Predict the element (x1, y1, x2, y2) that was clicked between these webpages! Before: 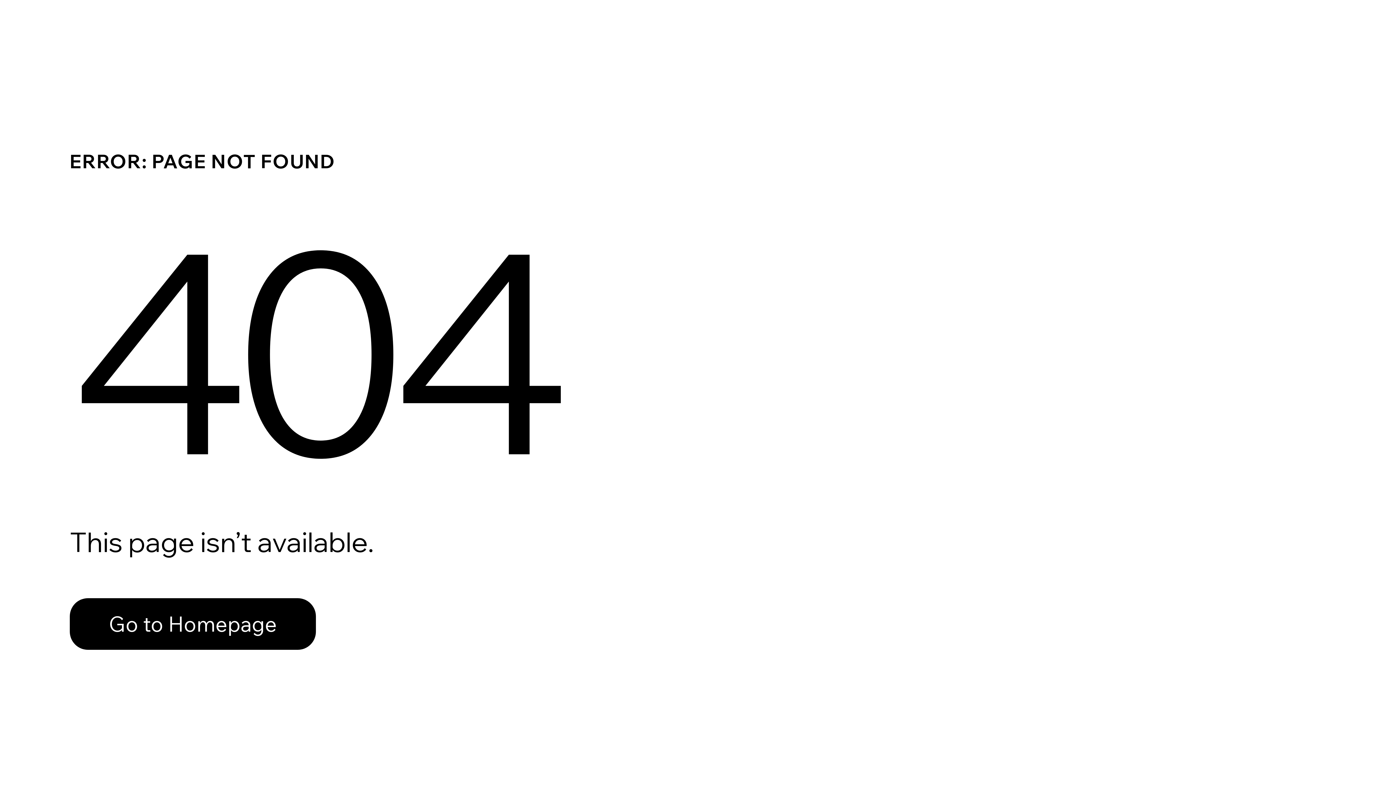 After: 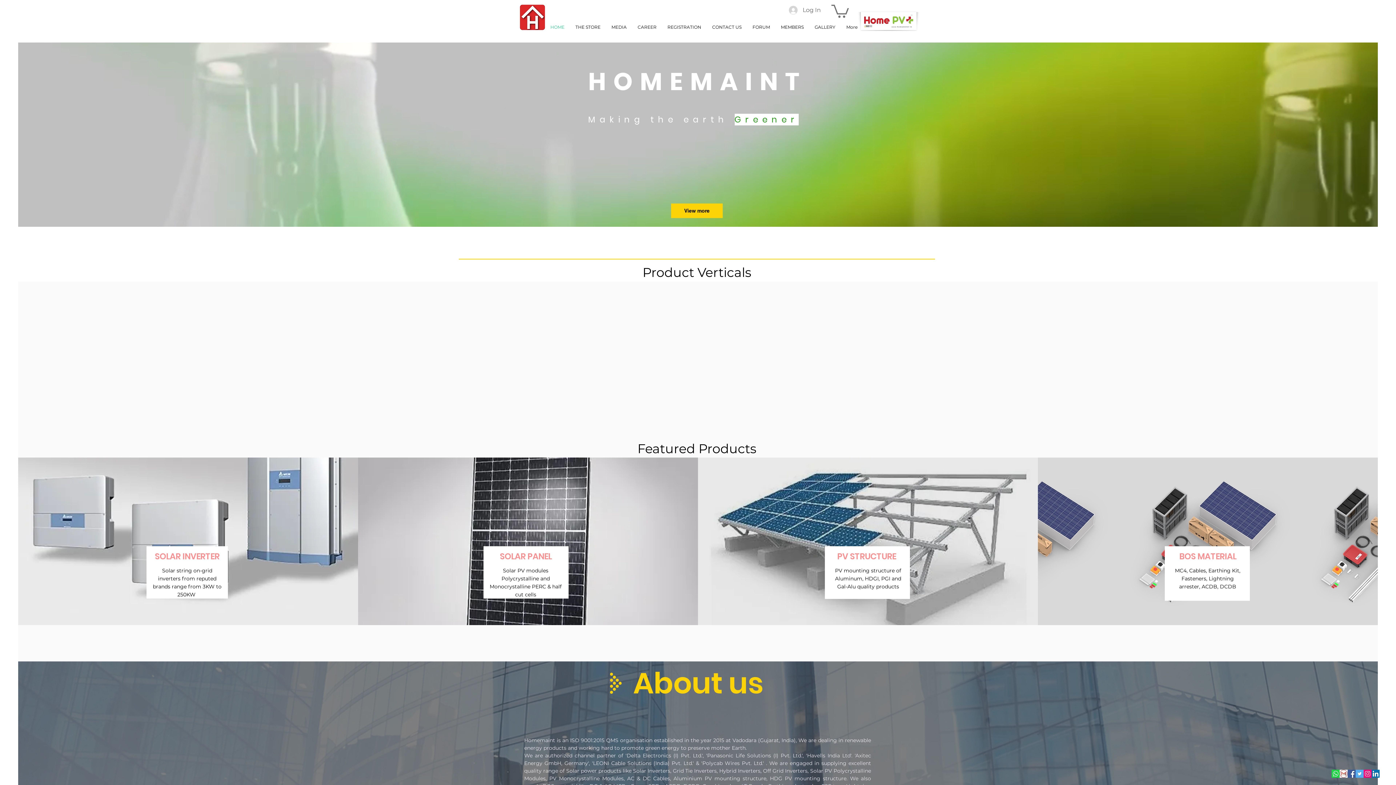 Action: label: Go to Homepage bbox: (69, 582, 768, 659)